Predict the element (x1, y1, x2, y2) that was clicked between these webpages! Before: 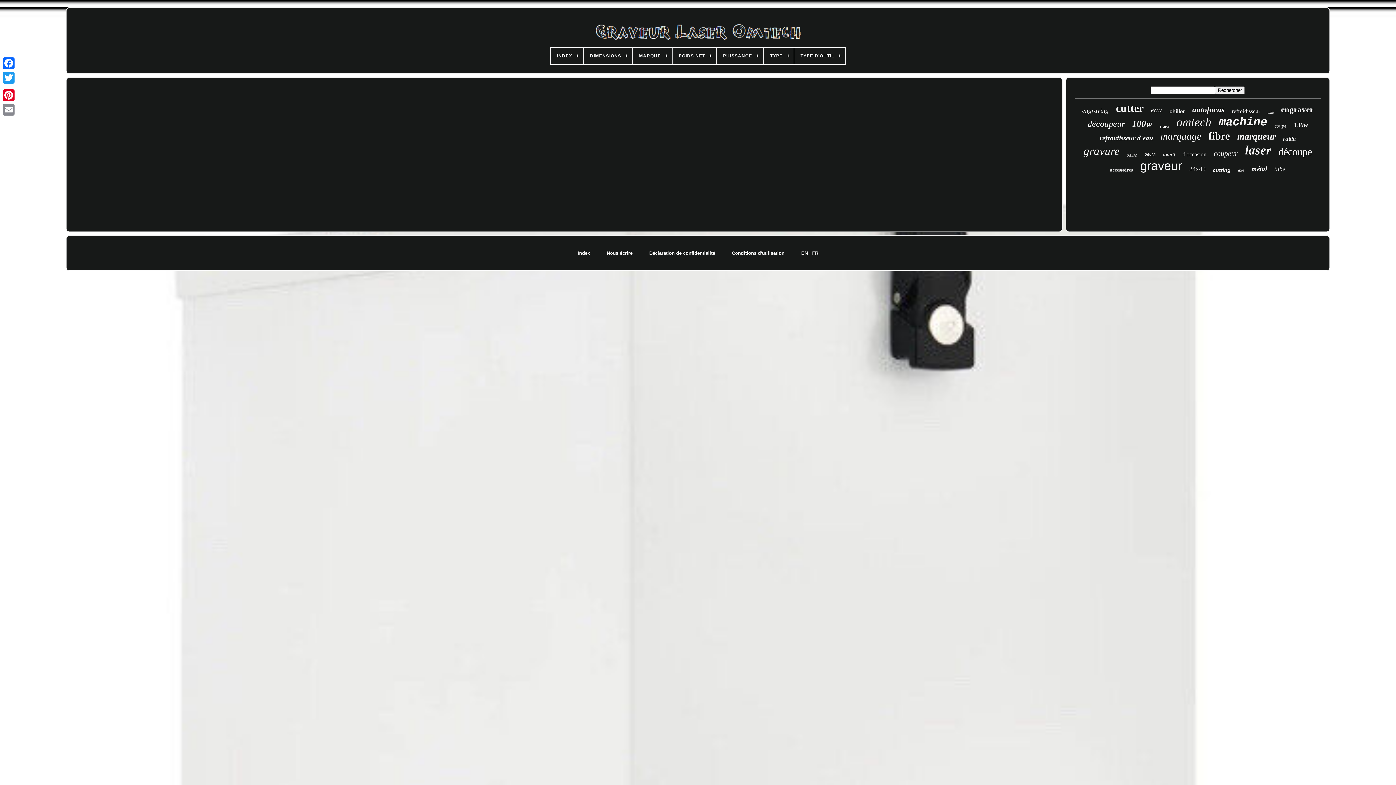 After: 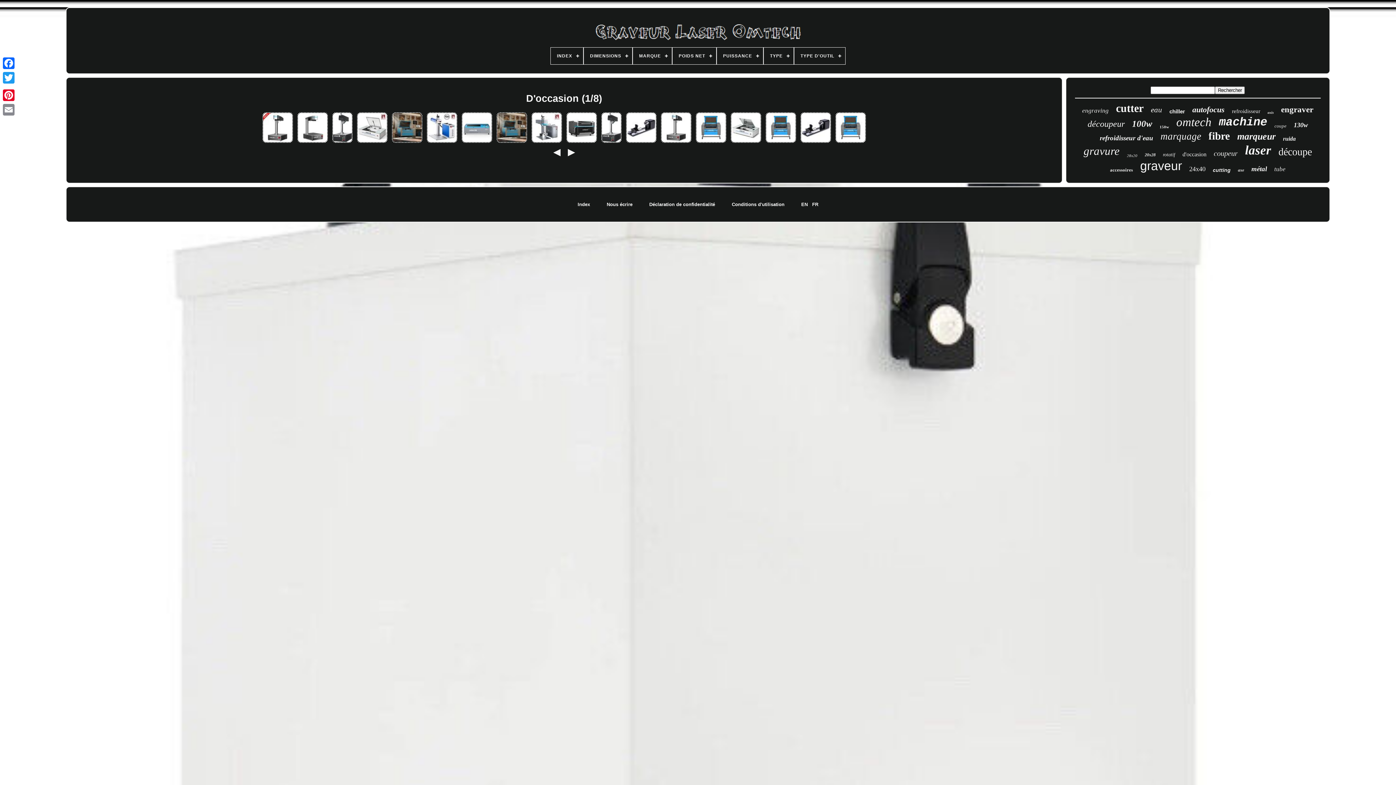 Action: label: d'occasion bbox: (1182, 151, 1206, 157)